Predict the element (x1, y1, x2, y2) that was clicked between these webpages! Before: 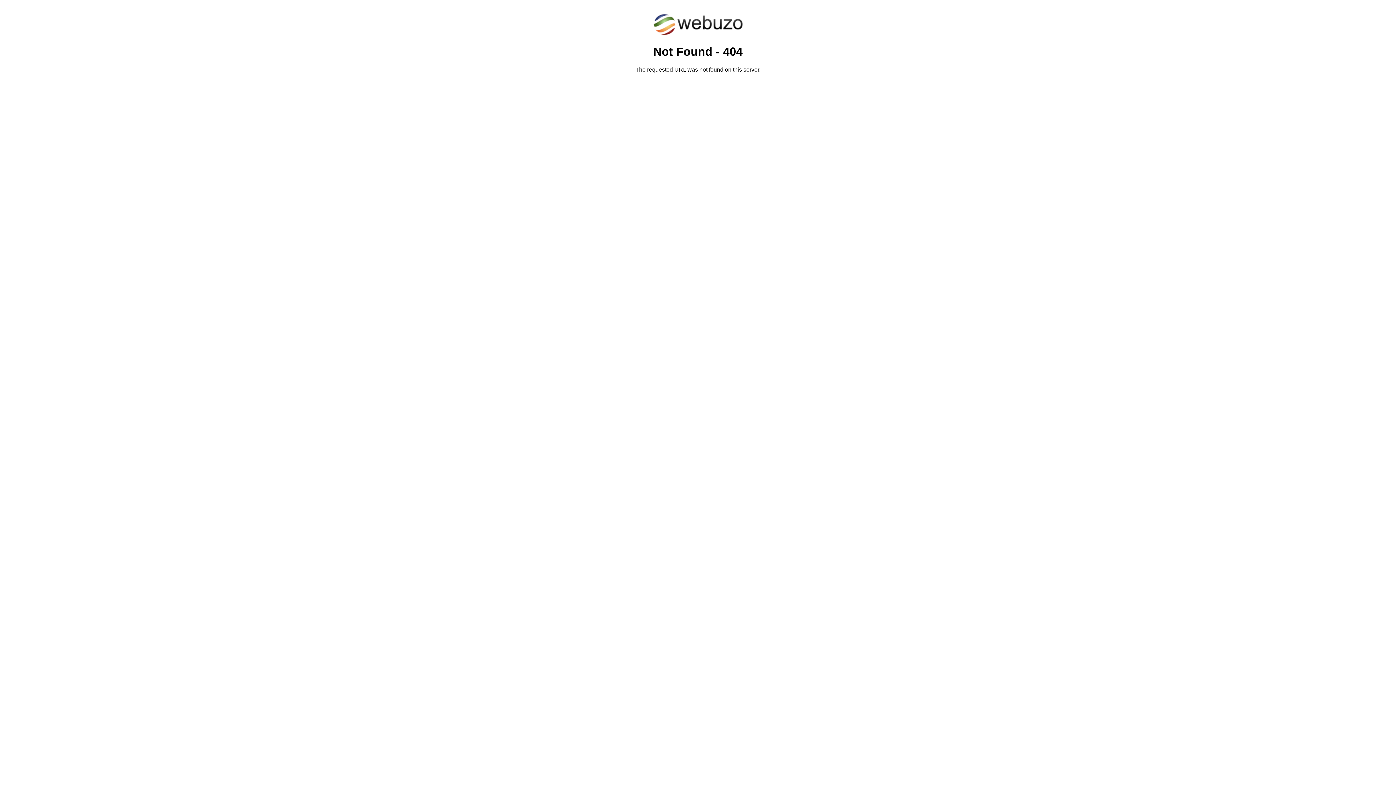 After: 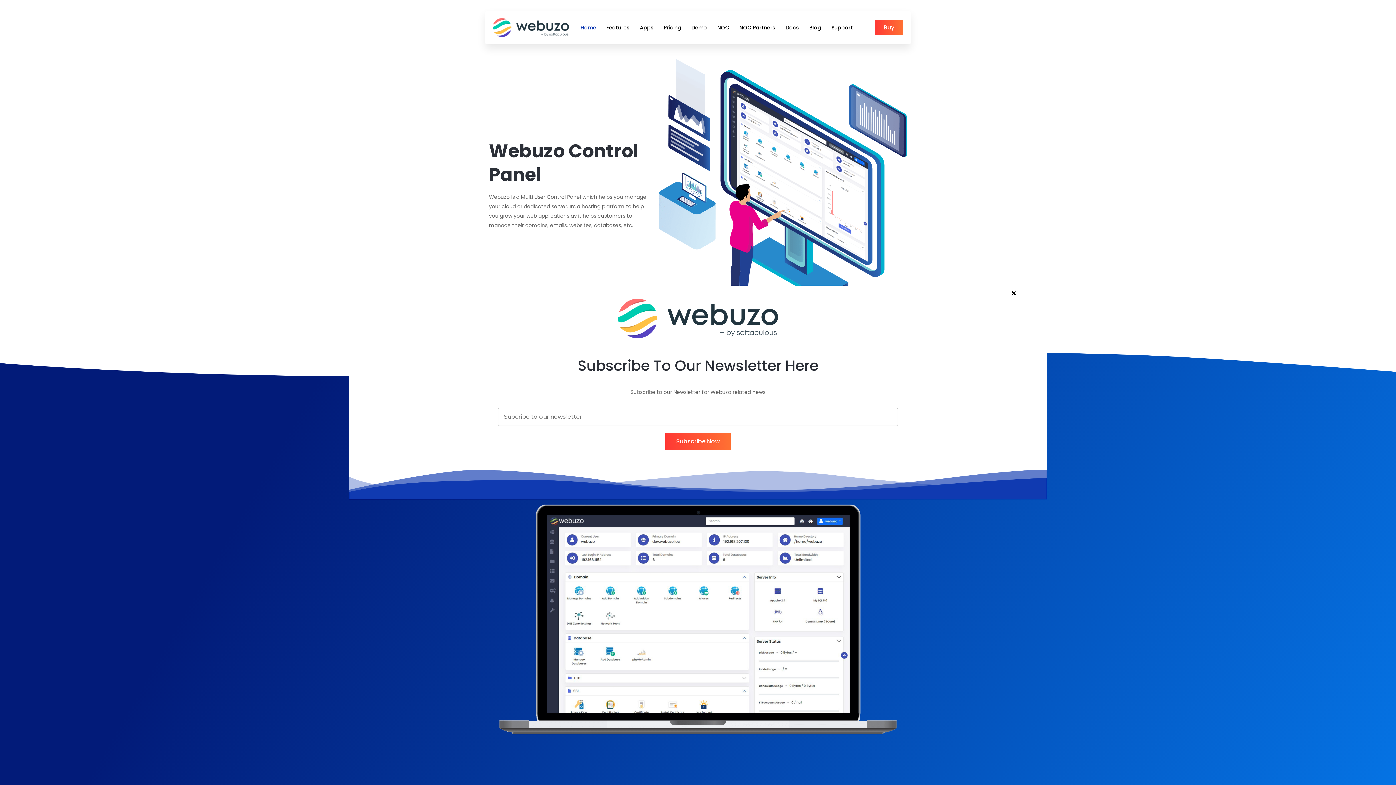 Action: bbox: (652, 30, 743, 37)